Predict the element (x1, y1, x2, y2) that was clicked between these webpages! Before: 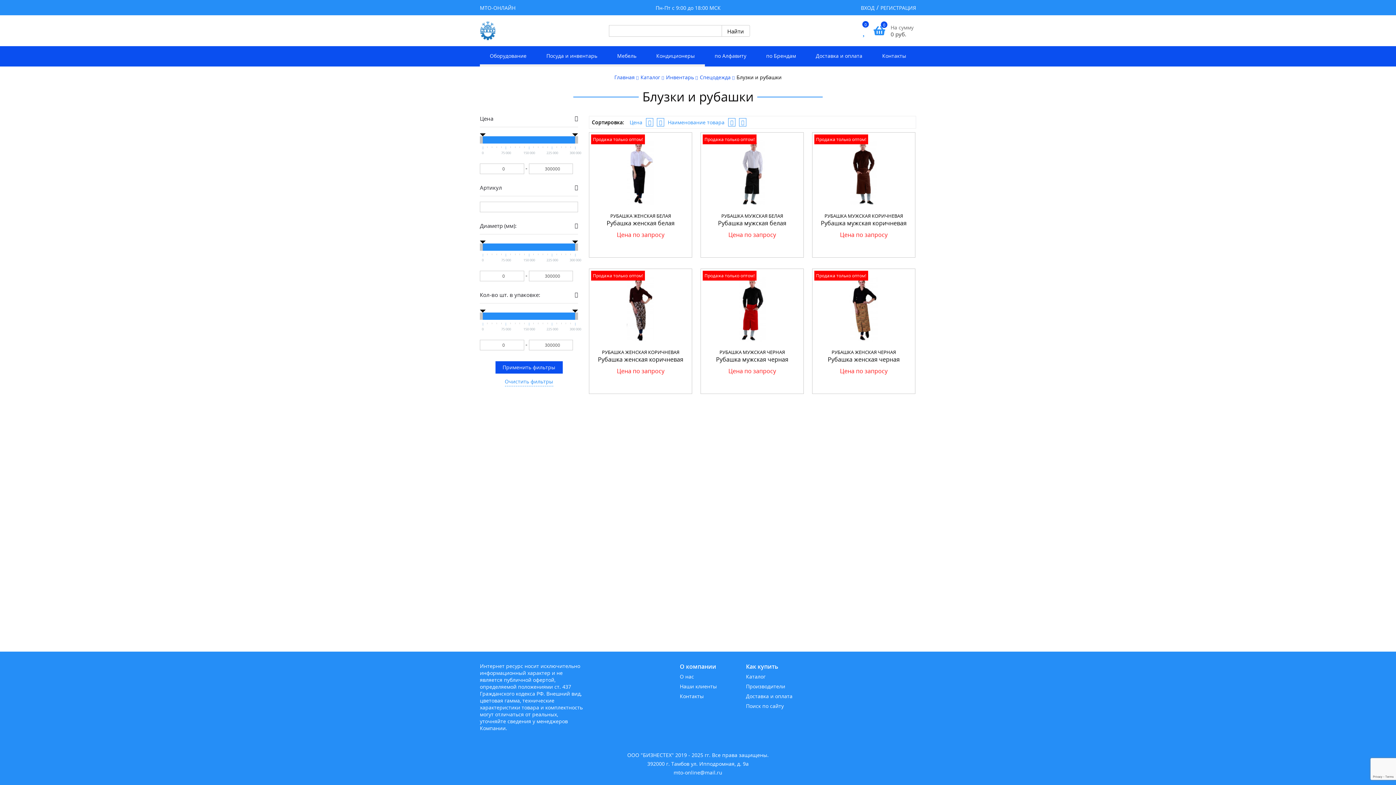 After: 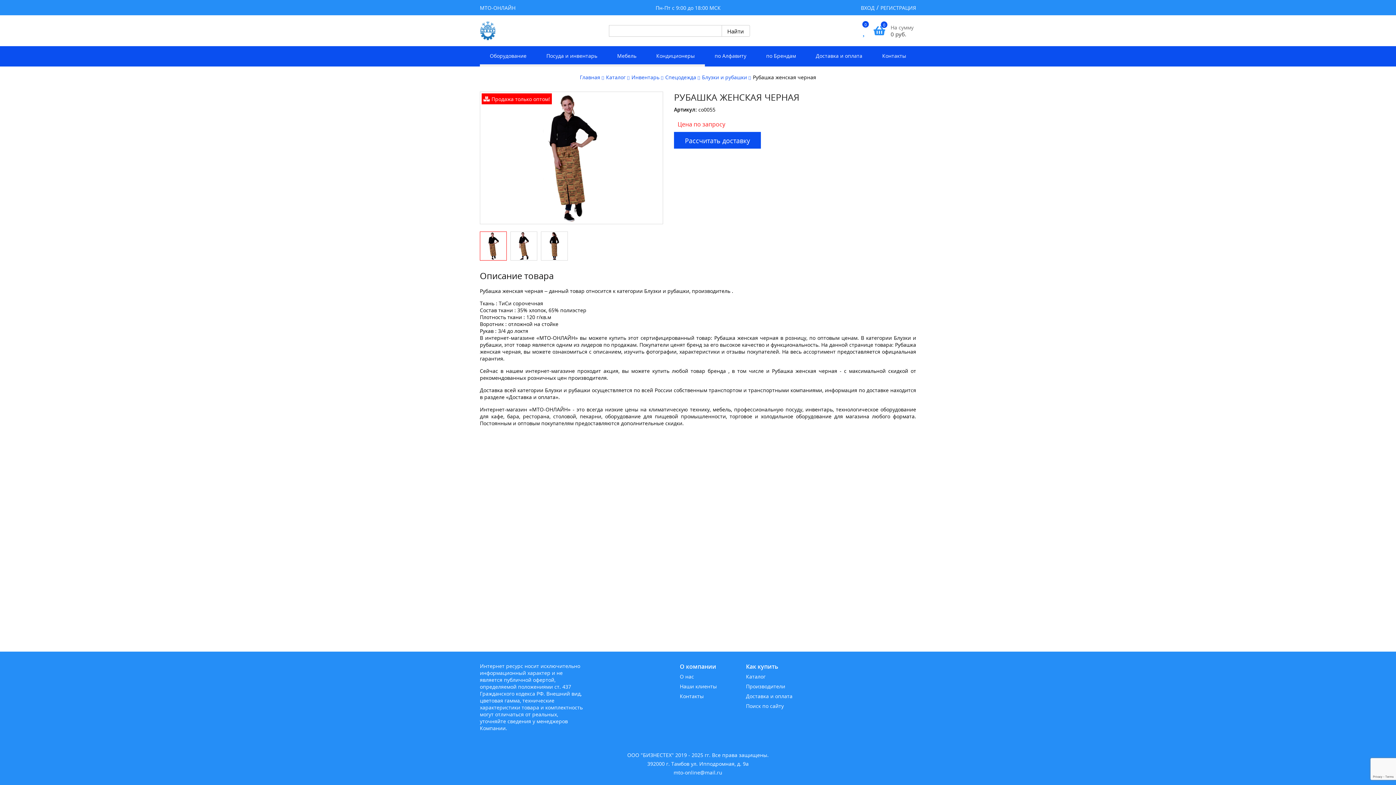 Action: bbox: (849, 276, 878, 341)